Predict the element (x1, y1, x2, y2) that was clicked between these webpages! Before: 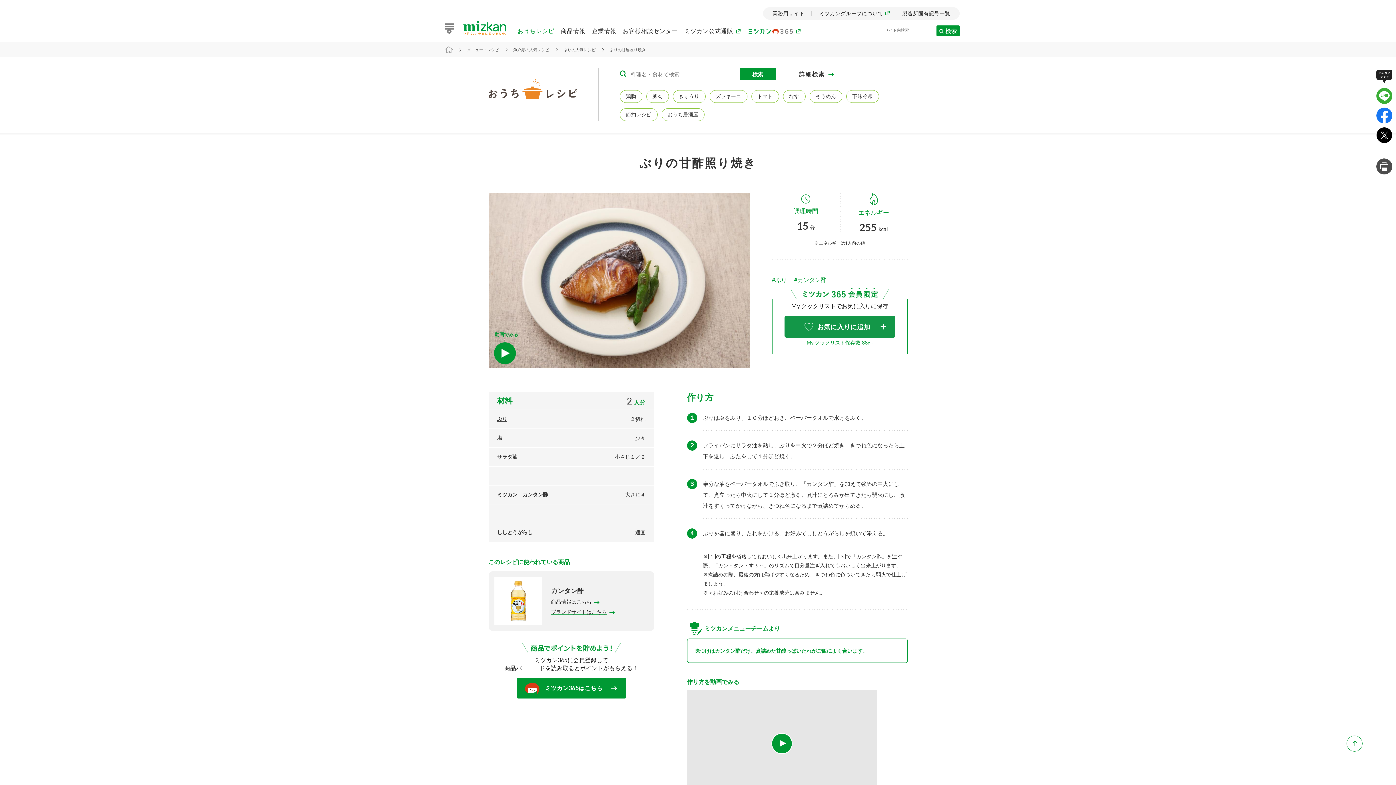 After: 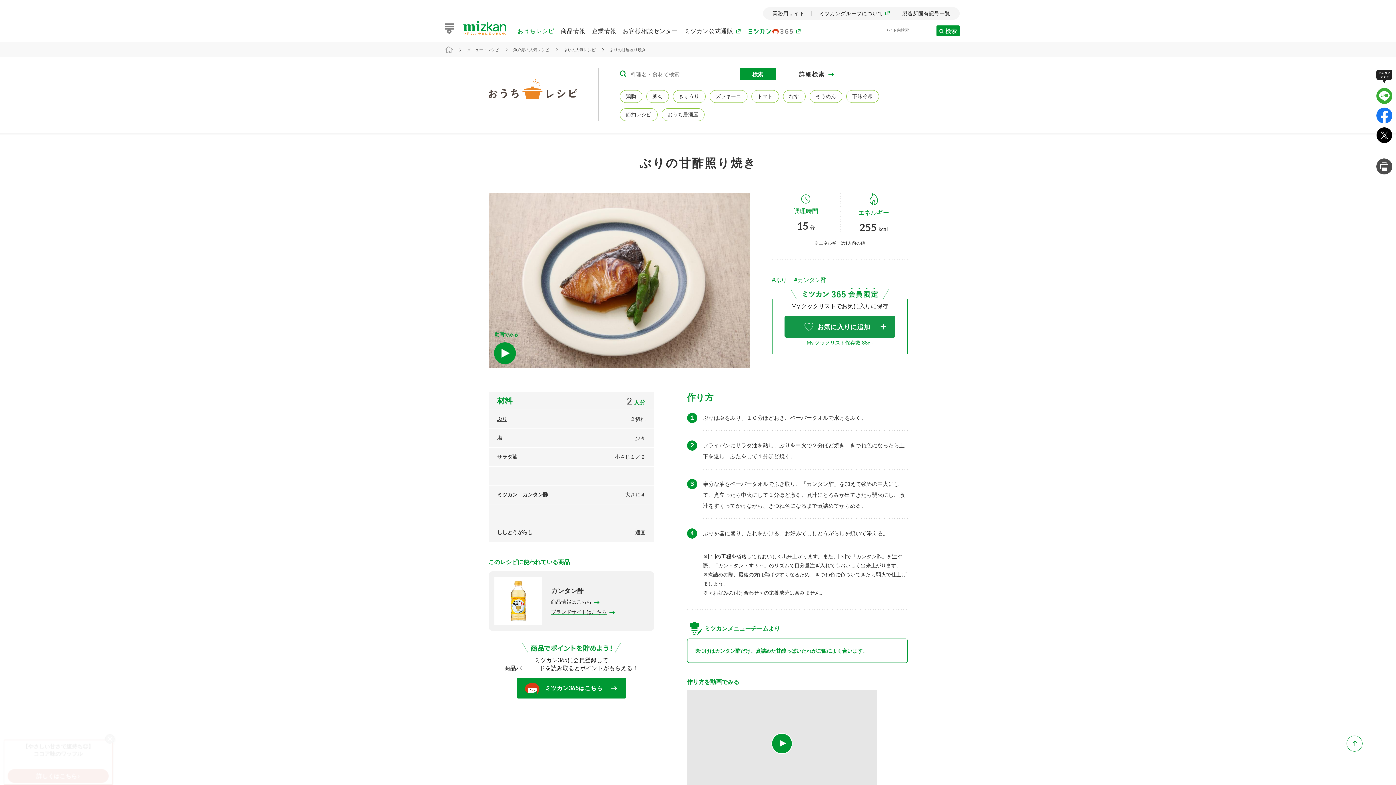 Action: label: ぶりの甘酢照り焼き bbox: (609, 47, 645, 51)